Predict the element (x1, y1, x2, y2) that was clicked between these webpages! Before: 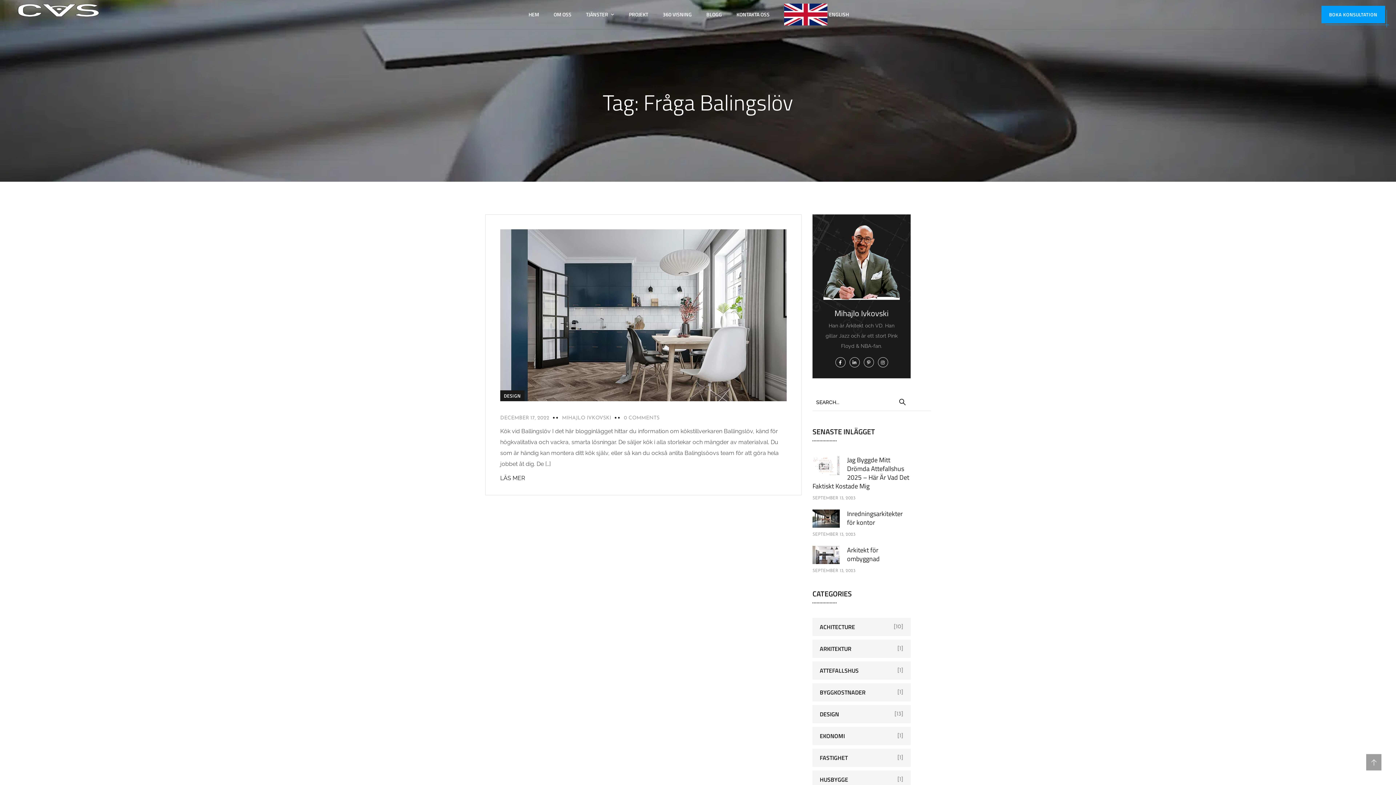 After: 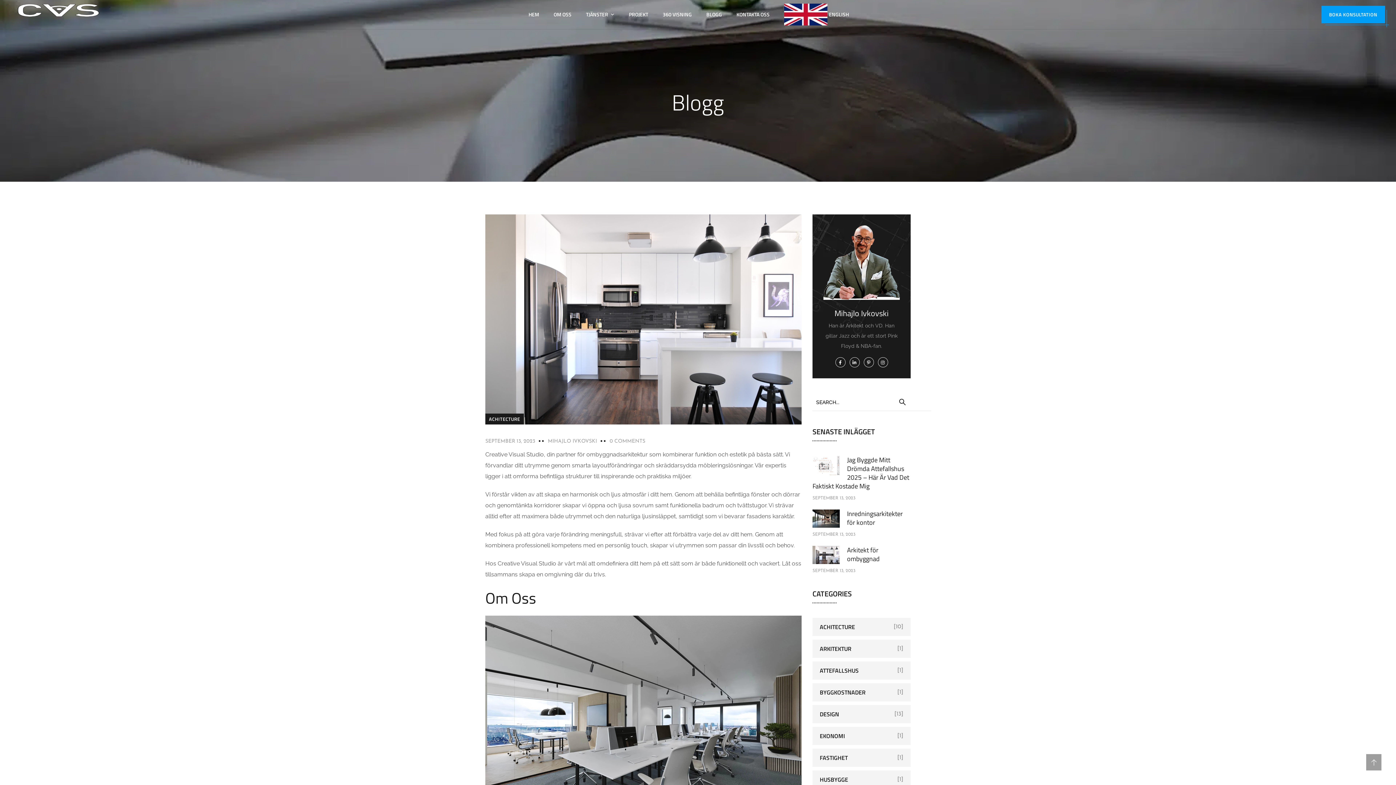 Action: bbox: (847, 545, 880, 563) label: Arkitekt för ombyggnad